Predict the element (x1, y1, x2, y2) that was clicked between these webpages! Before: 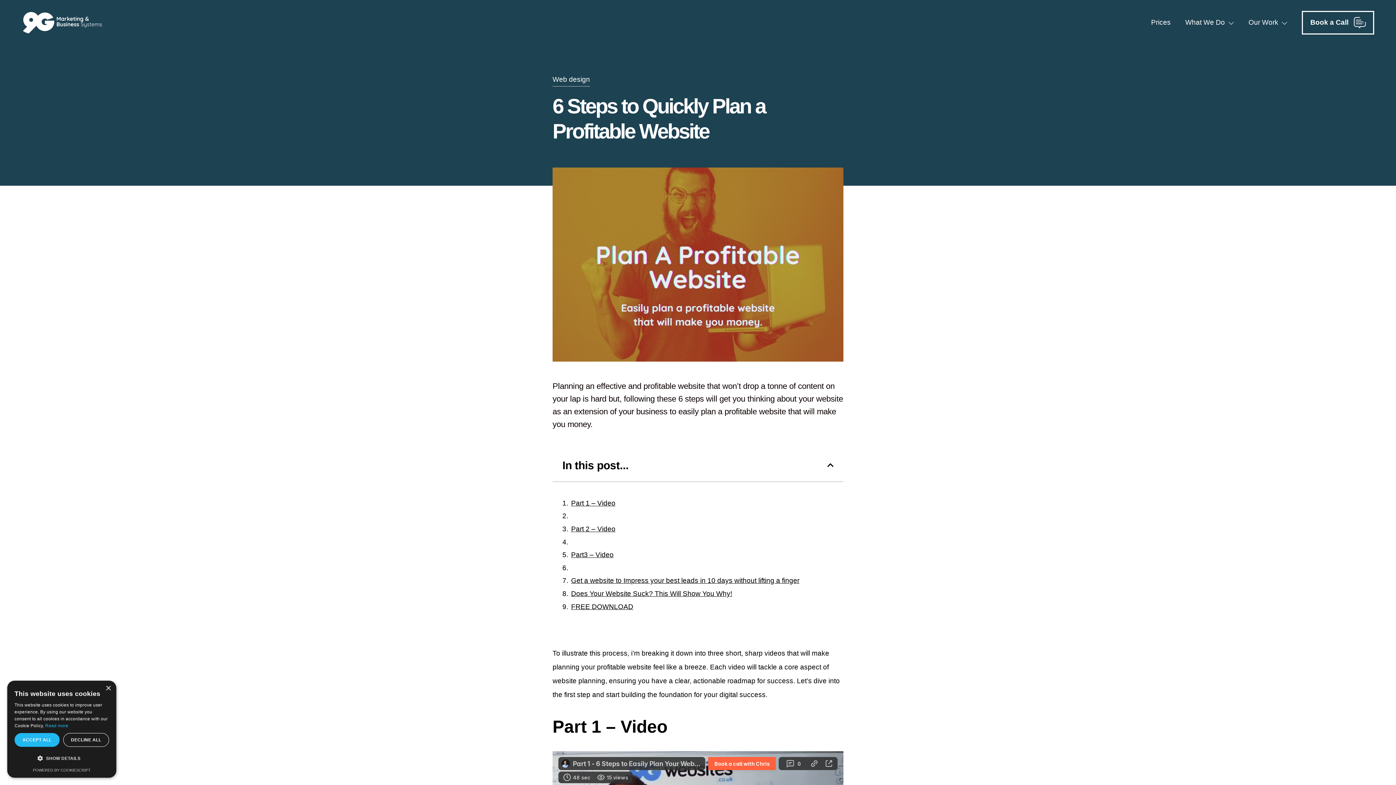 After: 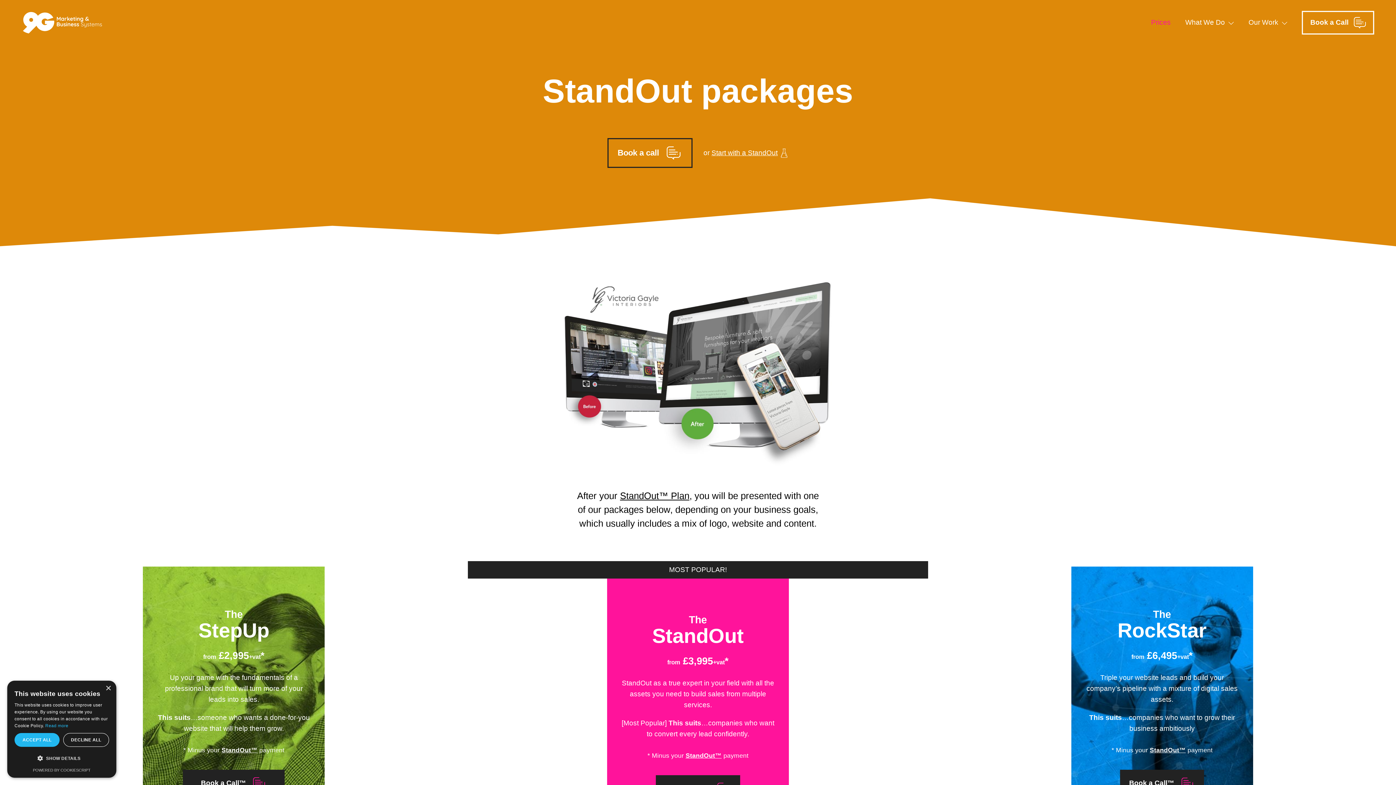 Action: label: Prices bbox: (1151, 14, 1171, 31)